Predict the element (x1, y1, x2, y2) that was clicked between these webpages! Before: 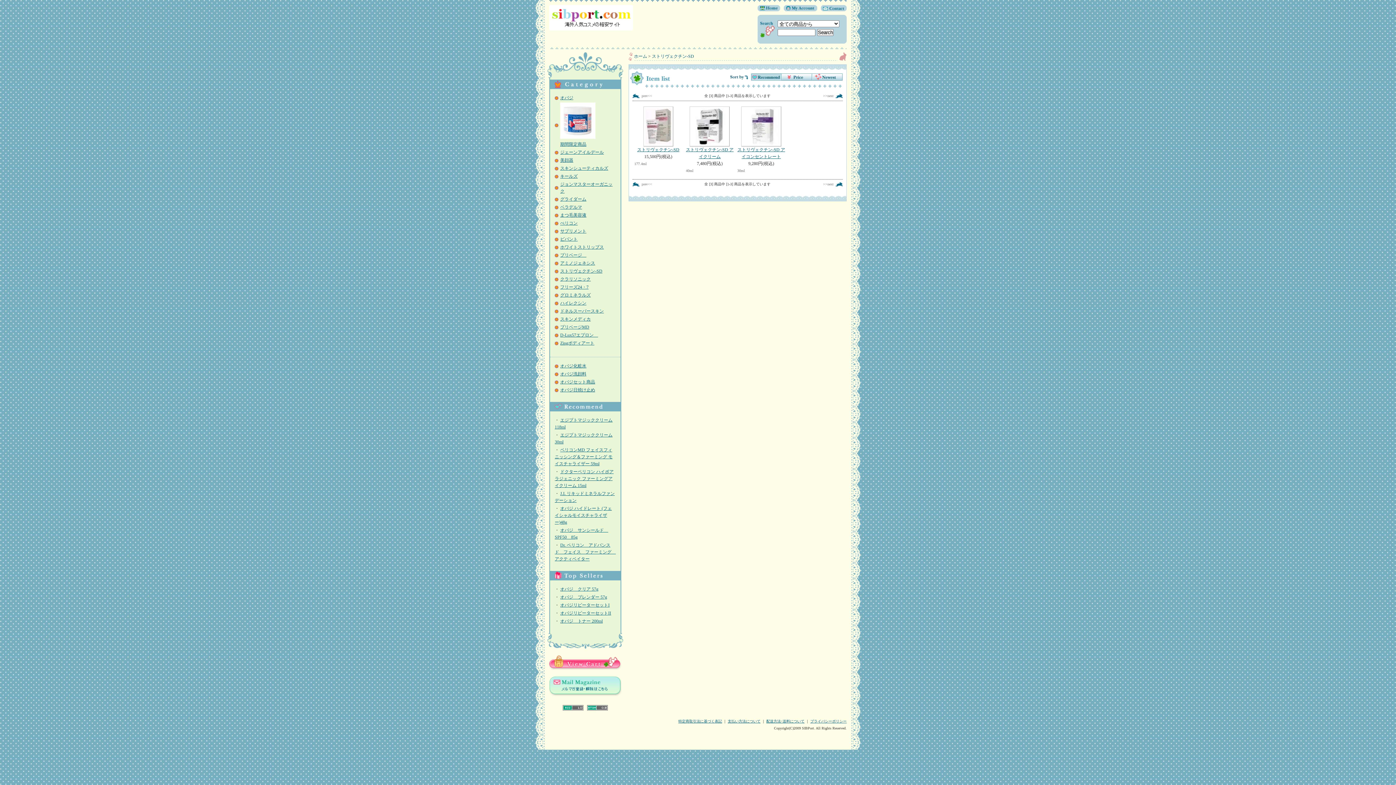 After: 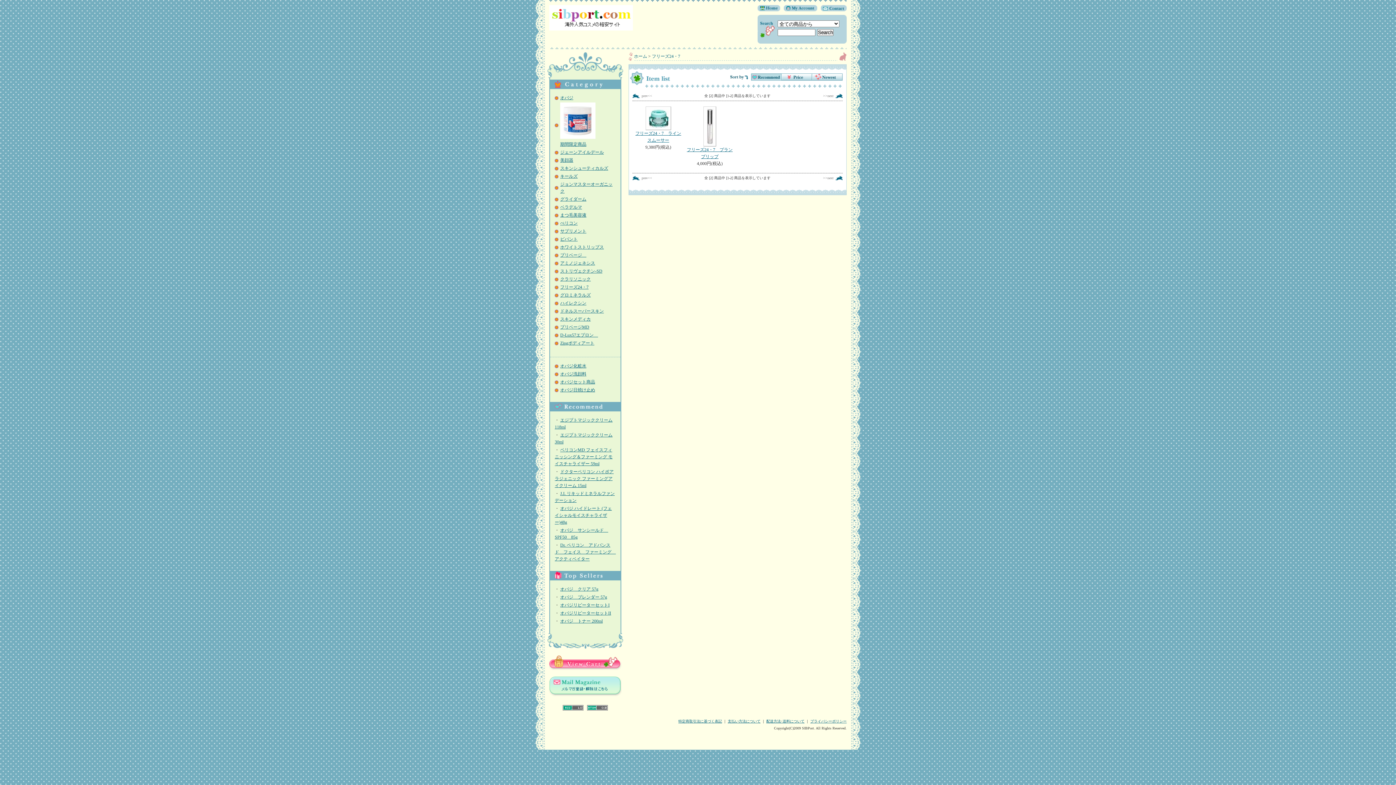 Action: label: フリーズ24・7 bbox: (560, 284, 588, 289)